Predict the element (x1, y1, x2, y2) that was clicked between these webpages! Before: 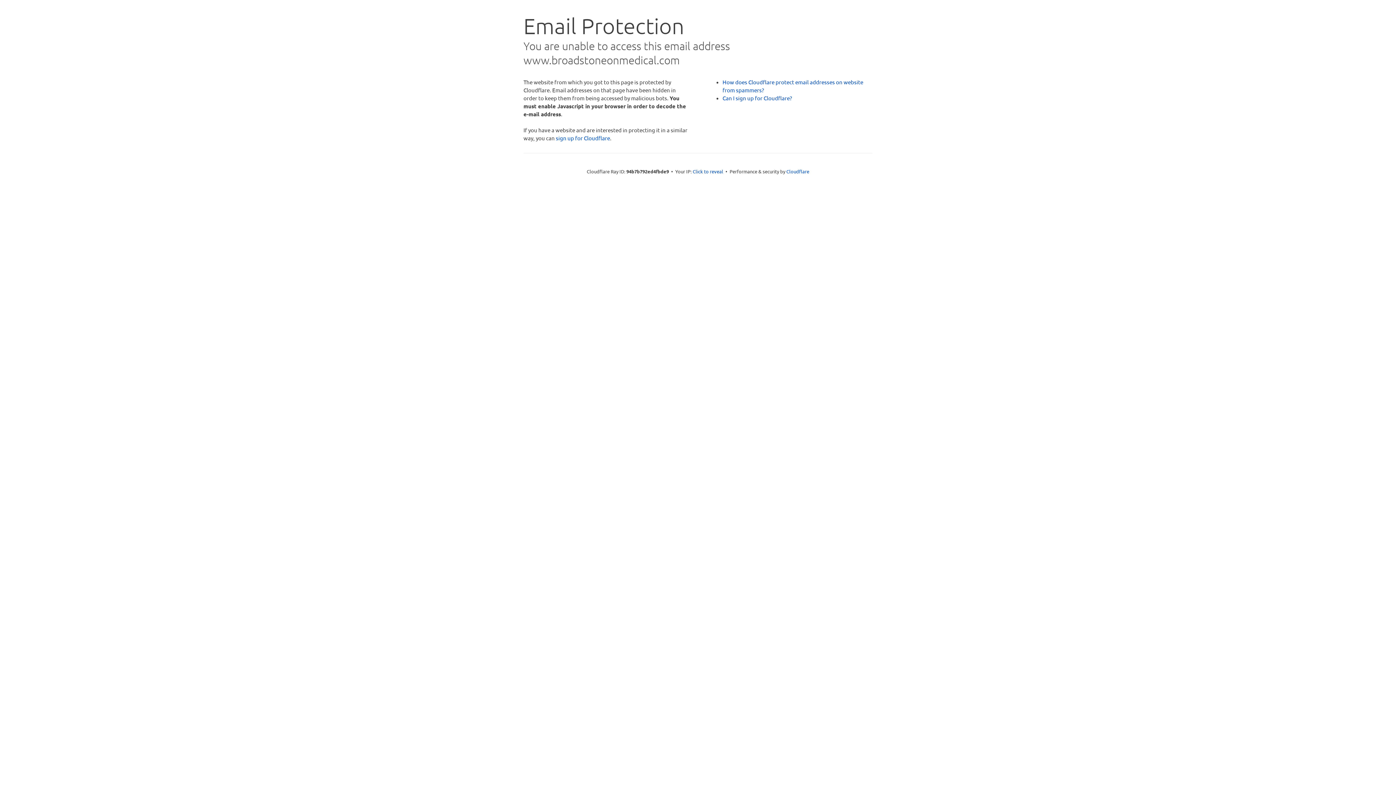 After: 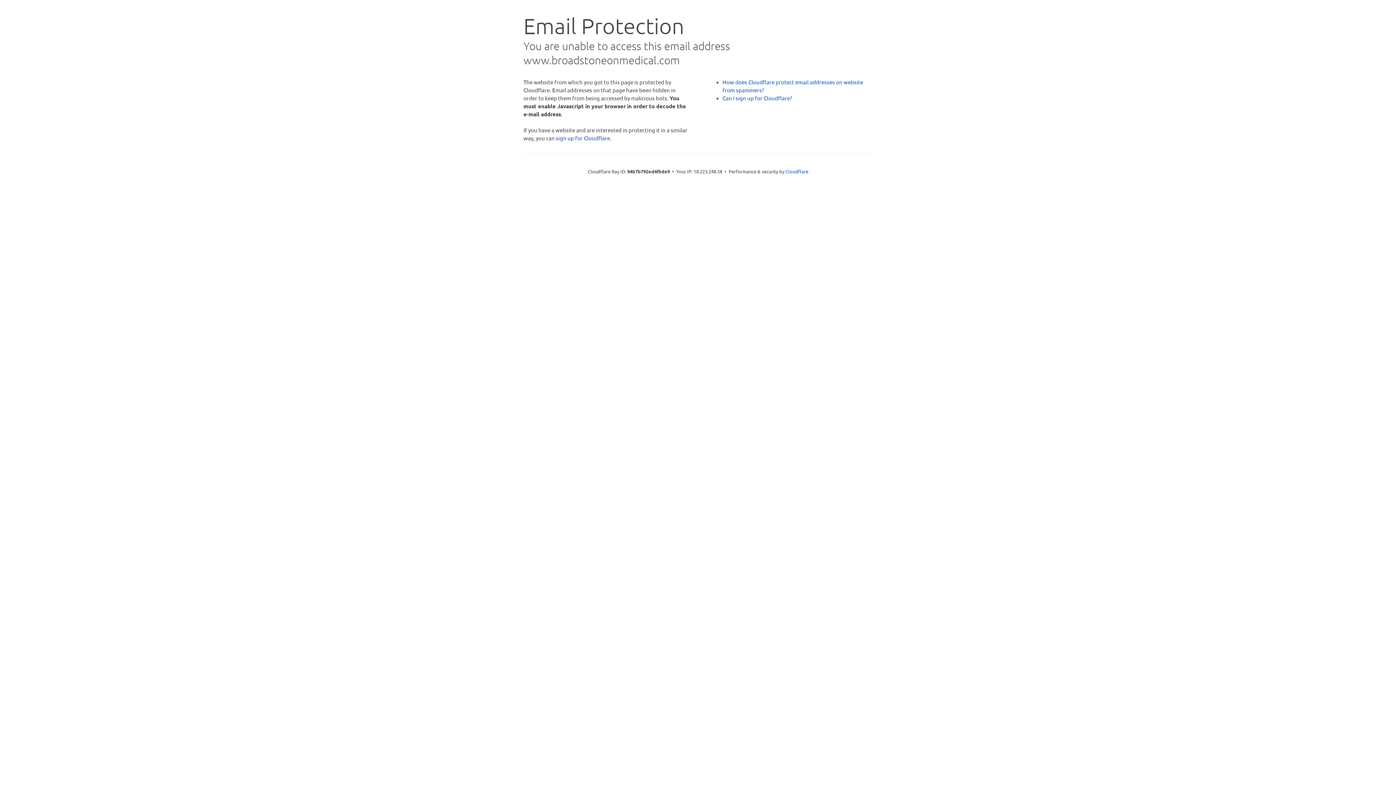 Action: bbox: (692, 168, 723, 175) label: Click to reveal